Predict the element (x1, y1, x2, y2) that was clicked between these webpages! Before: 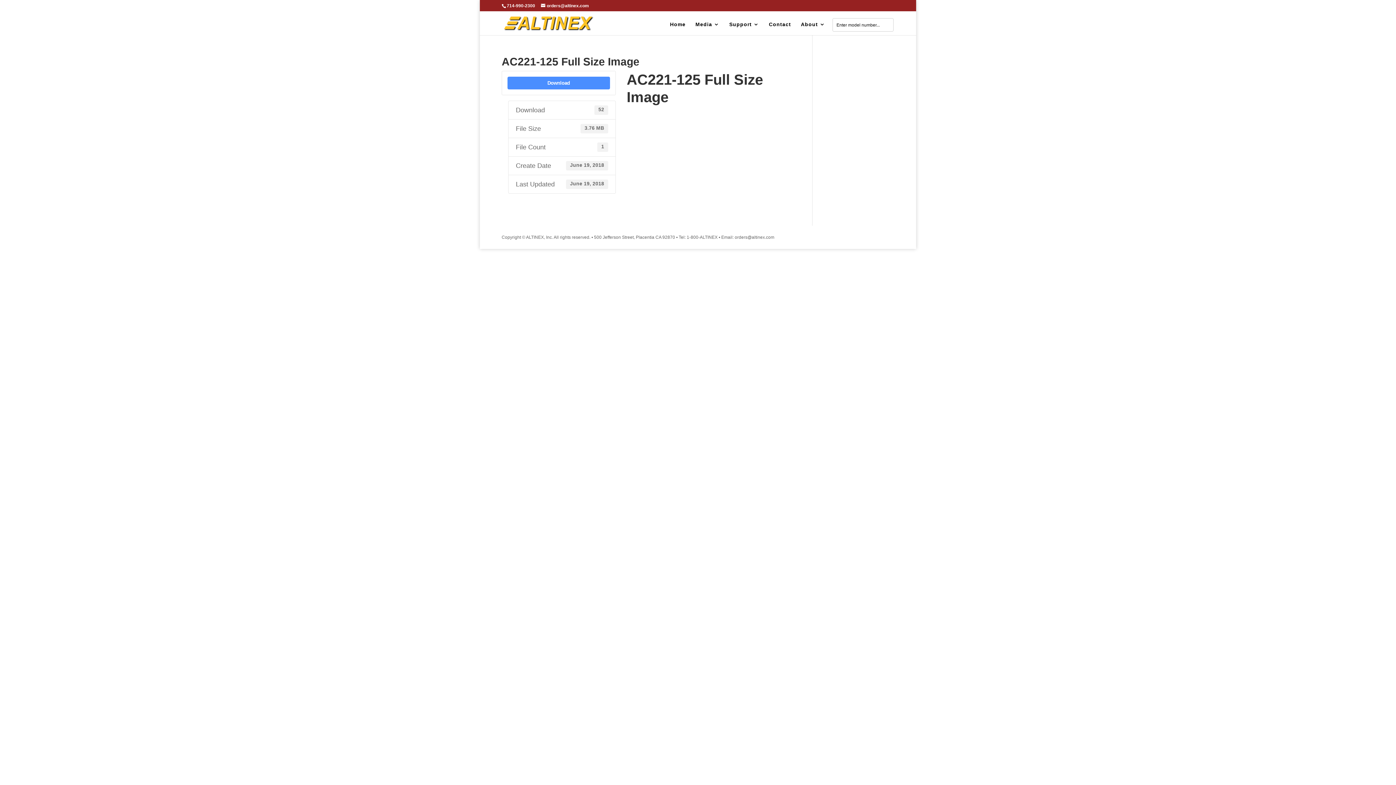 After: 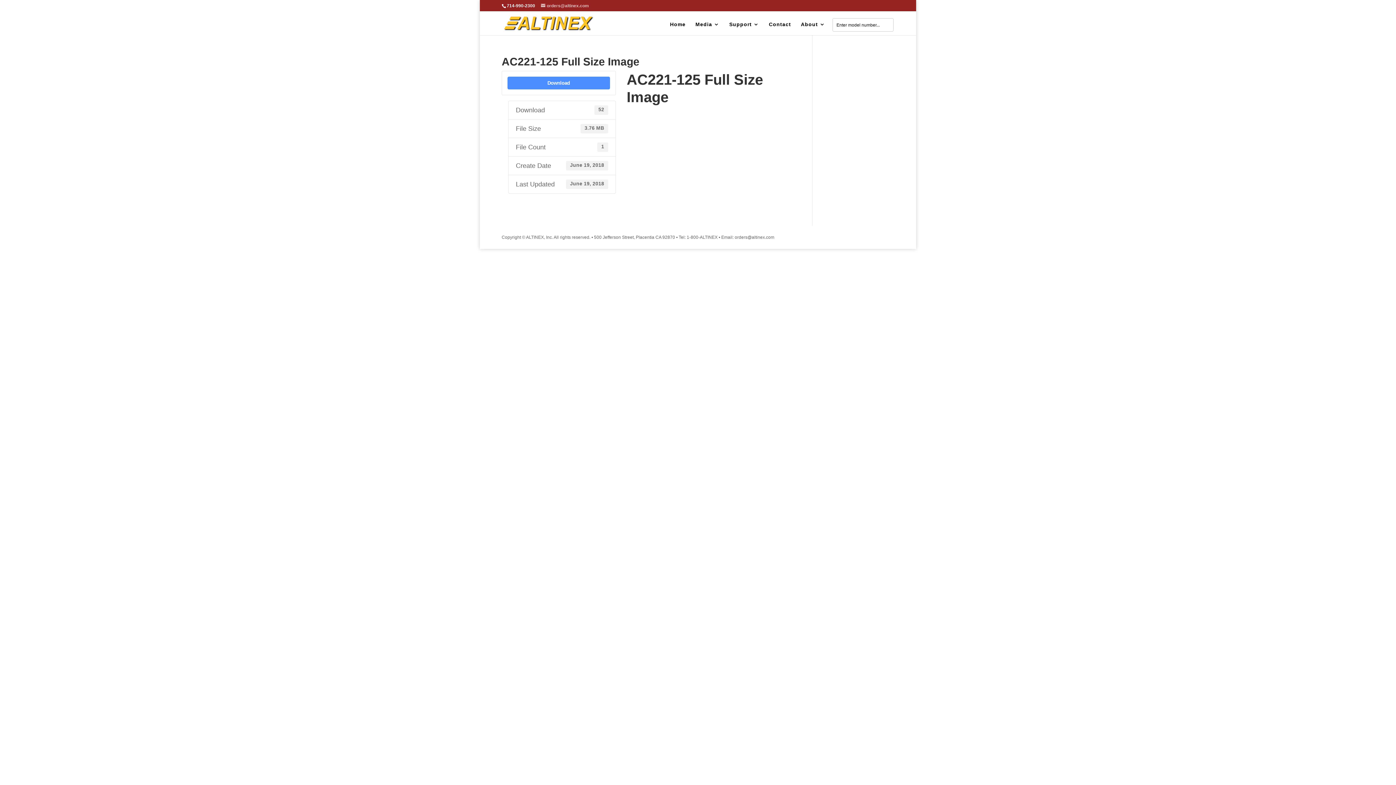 Action: bbox: (541, 3, 589, 8) label: orders@altinex.com